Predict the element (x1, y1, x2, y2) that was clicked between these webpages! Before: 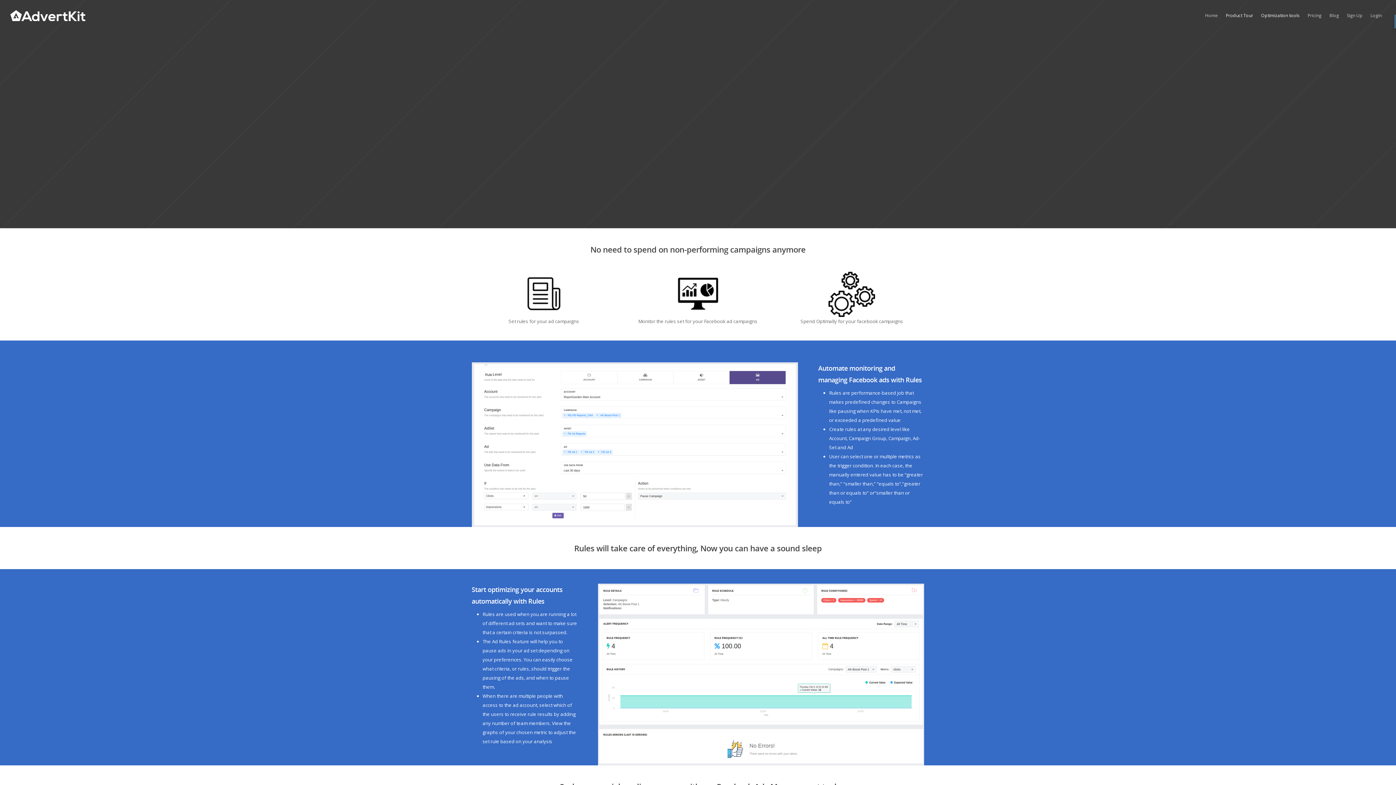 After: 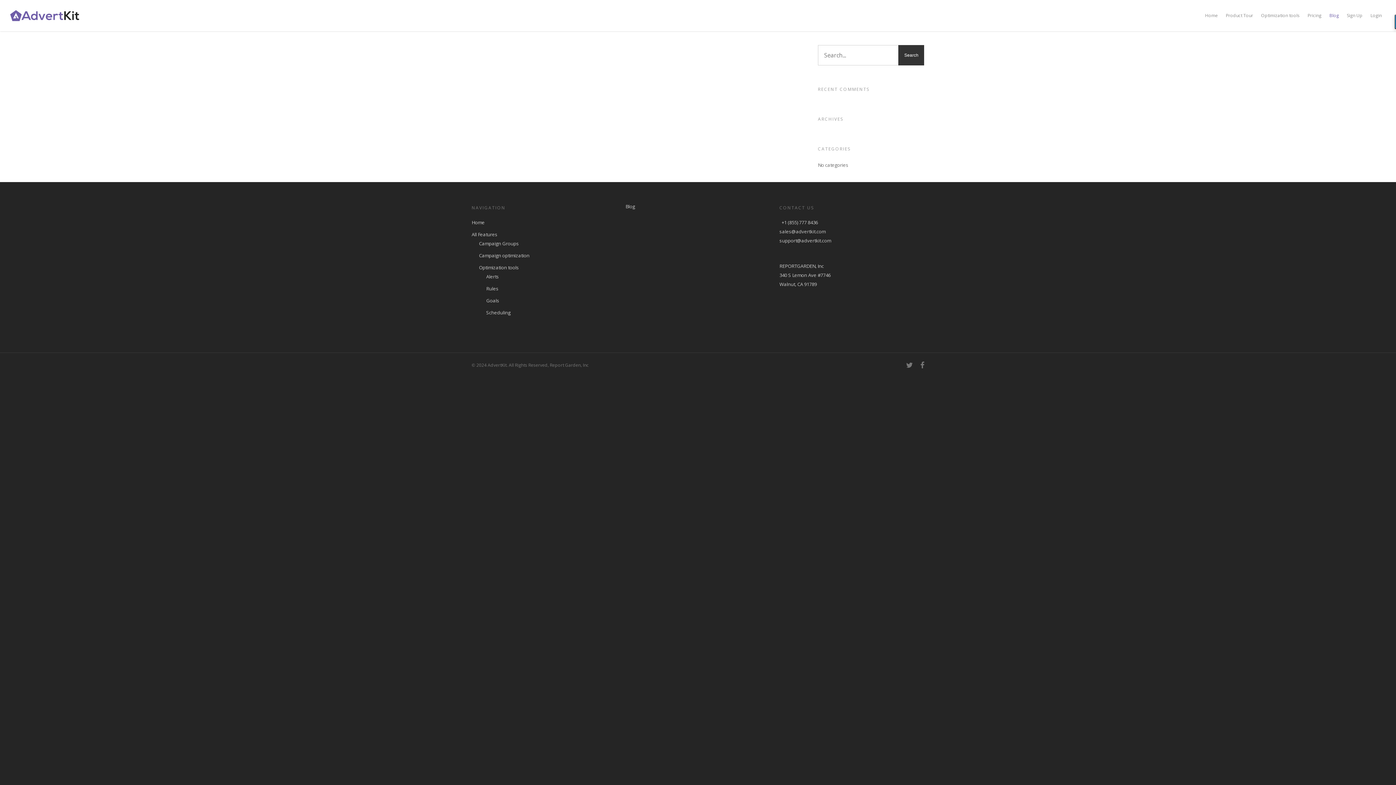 Action: bbox: (1326, 10, 1342, 31) label: Blog